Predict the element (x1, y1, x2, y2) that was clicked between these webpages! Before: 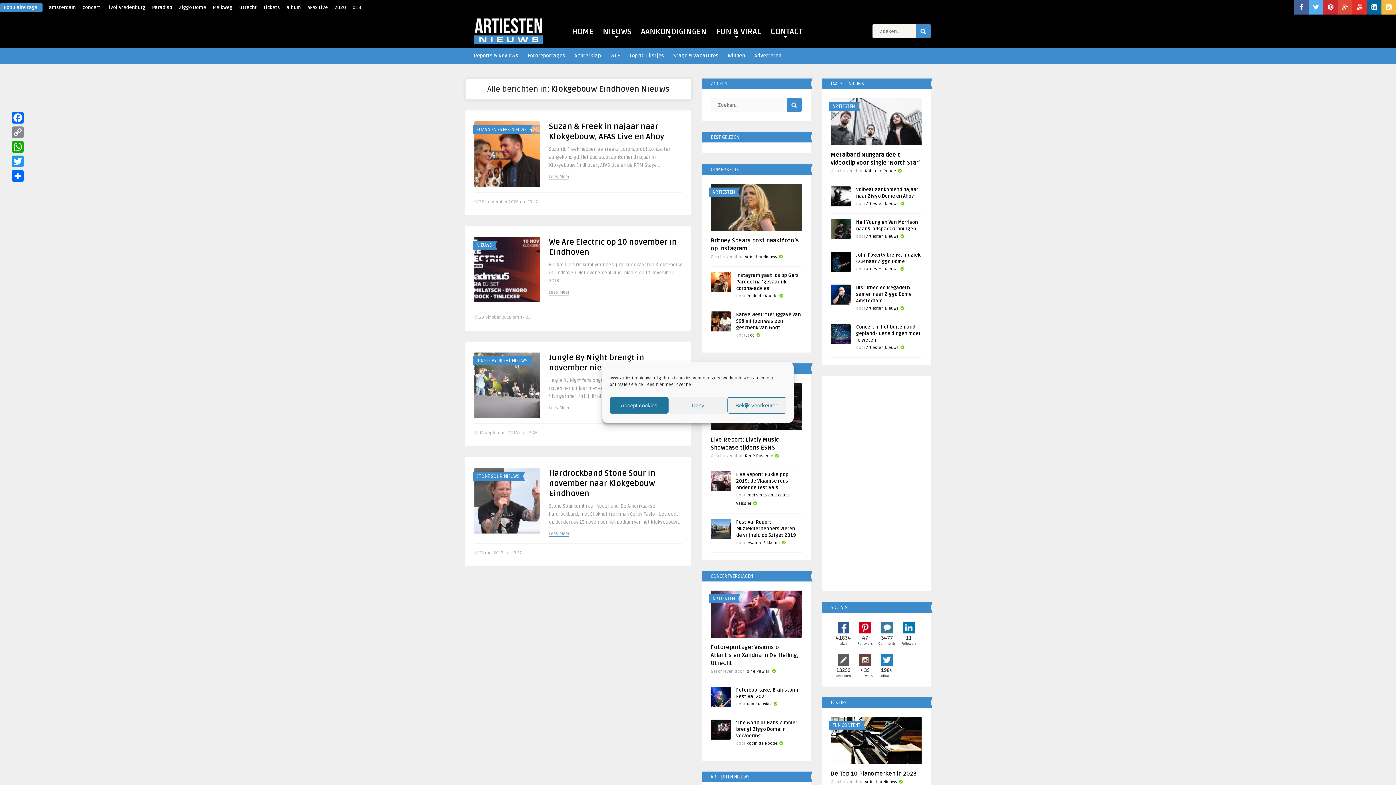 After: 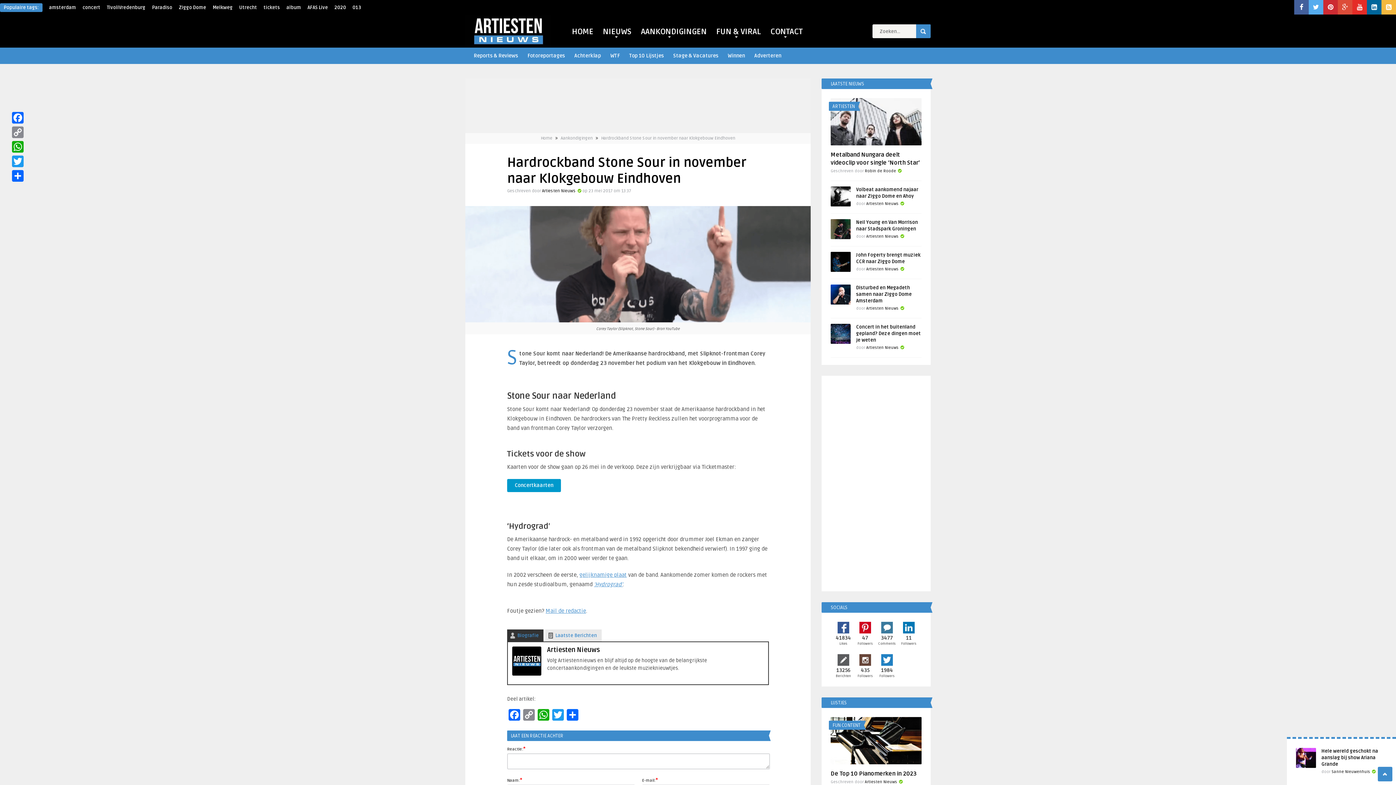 Action: label: Hardrockband Stone Sour in november naar Klokgebouw Eindhoven bbox: (549, 468, 655, 498)